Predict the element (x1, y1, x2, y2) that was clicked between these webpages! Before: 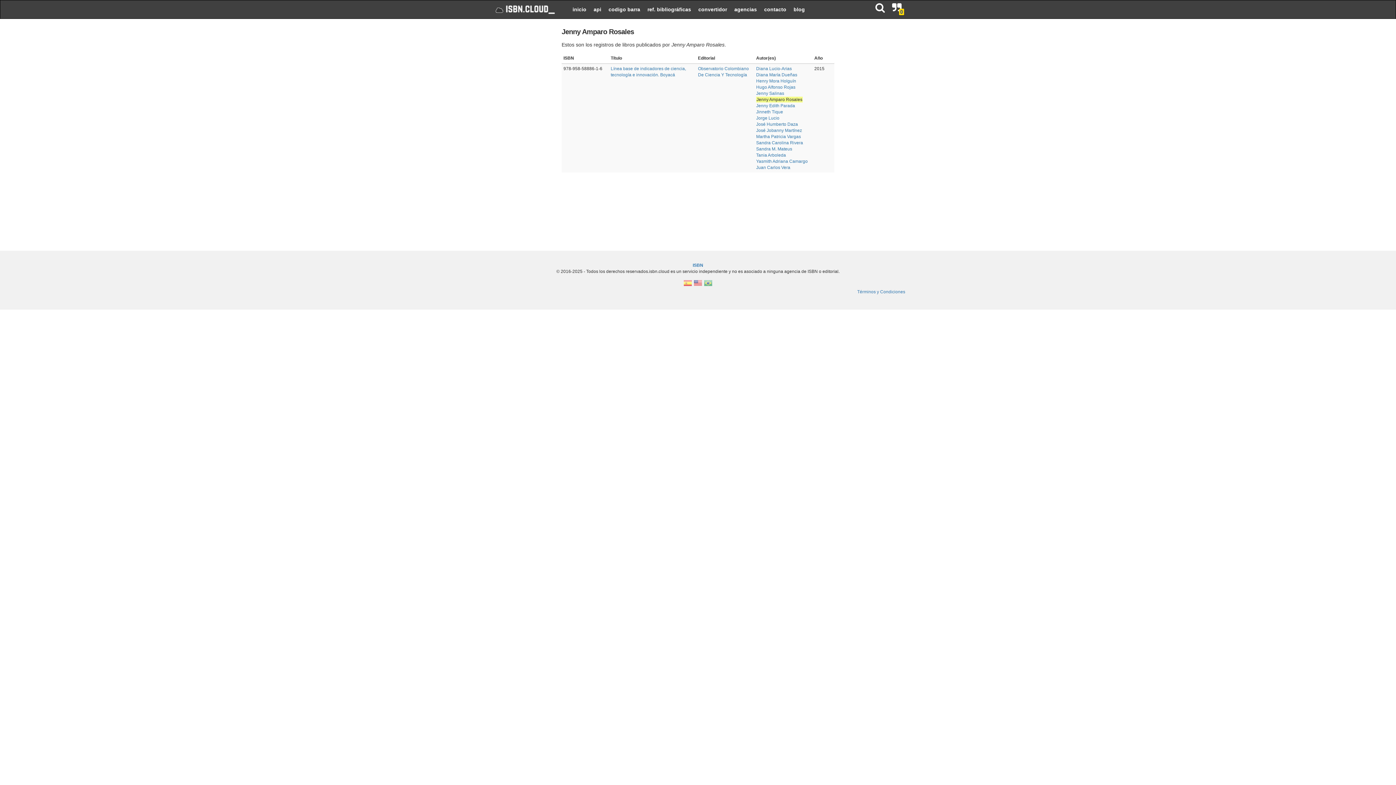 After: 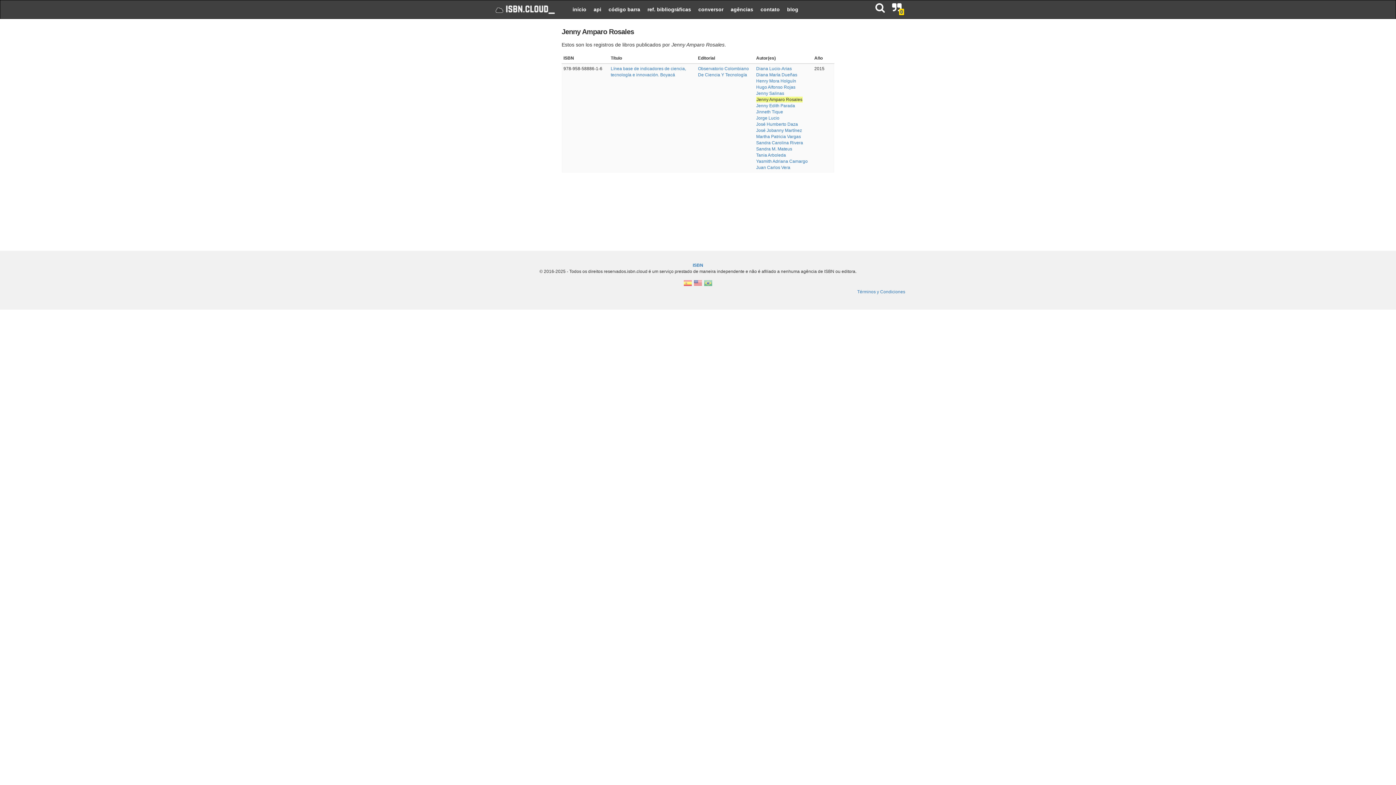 Action: bbox: (703, 283, 713, 288)